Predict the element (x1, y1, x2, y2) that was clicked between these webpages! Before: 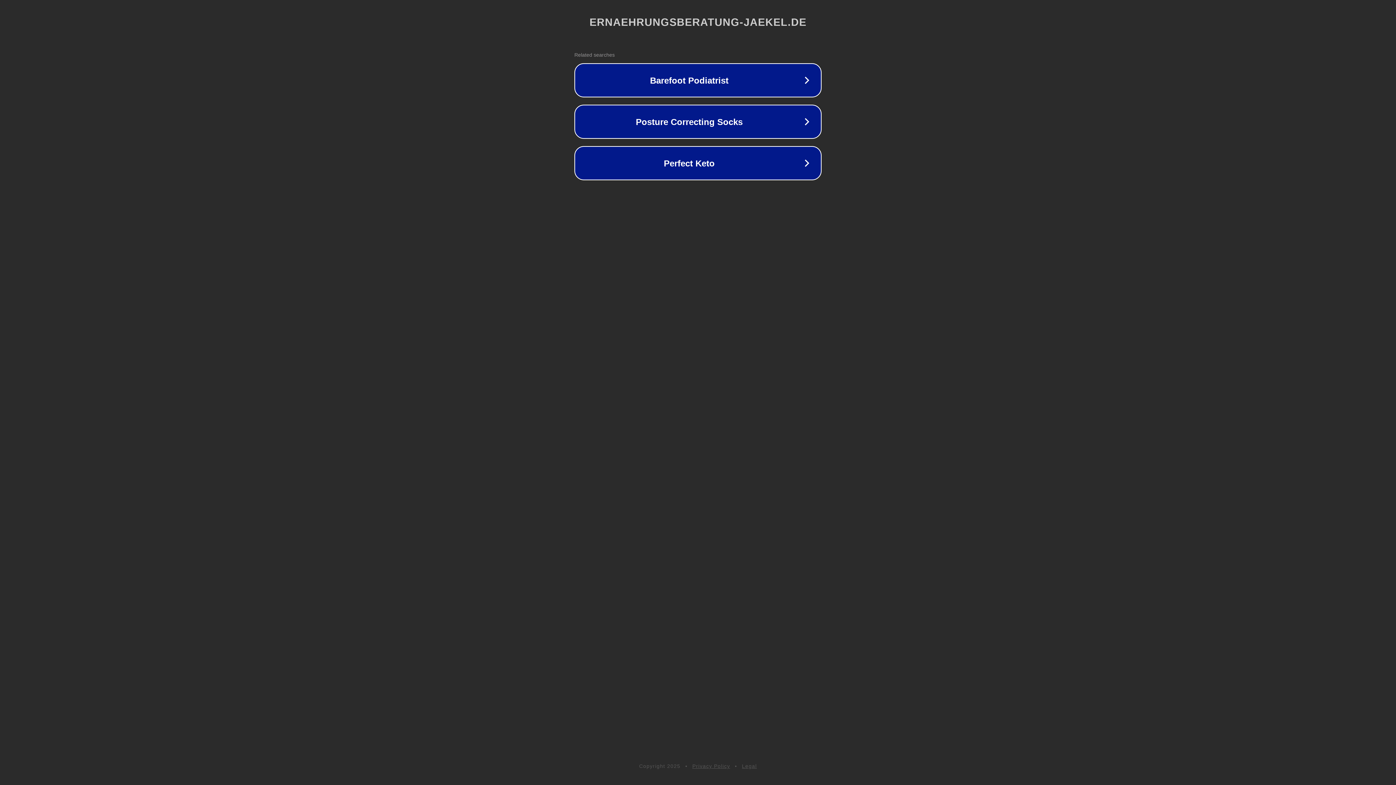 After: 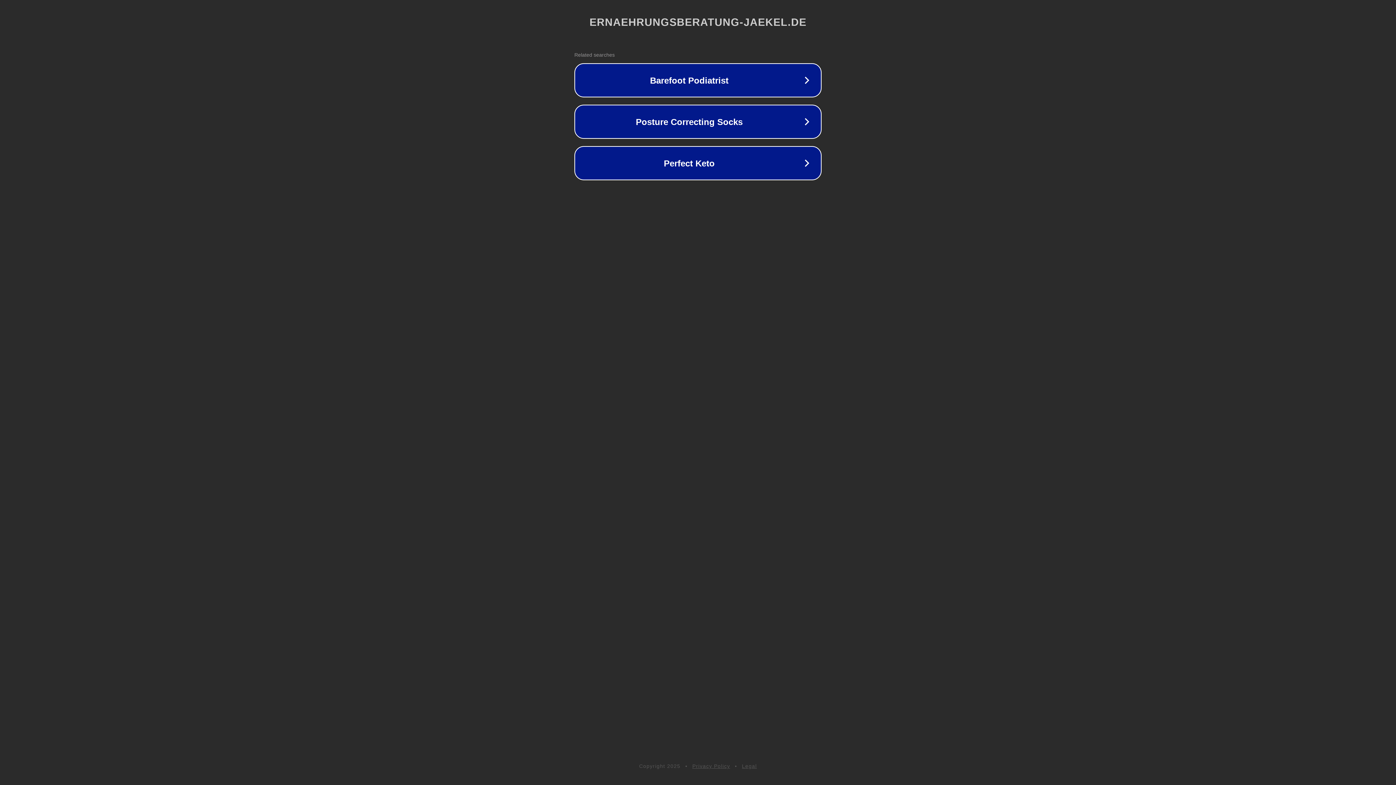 Action: bbox: (692, 763, 730, 769) label: Privacy Policy